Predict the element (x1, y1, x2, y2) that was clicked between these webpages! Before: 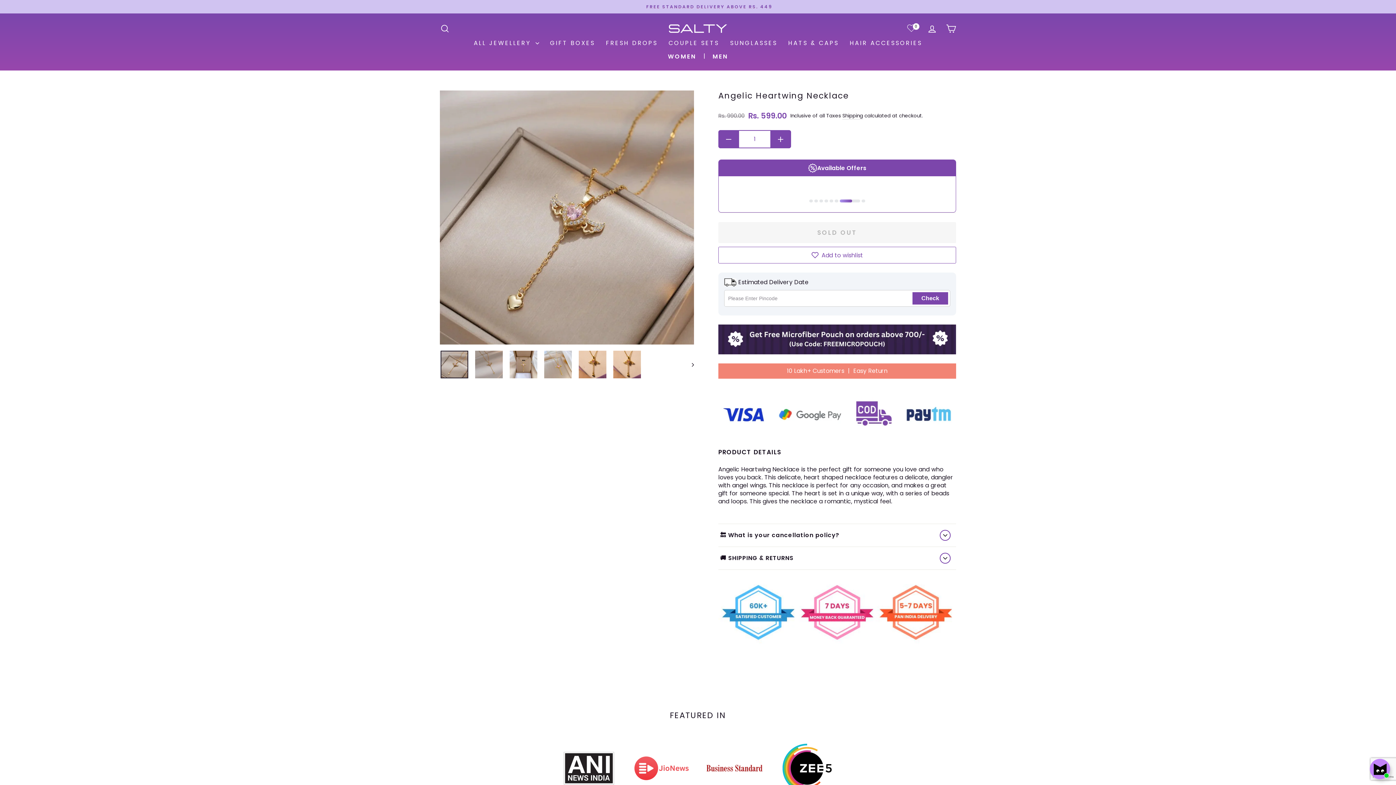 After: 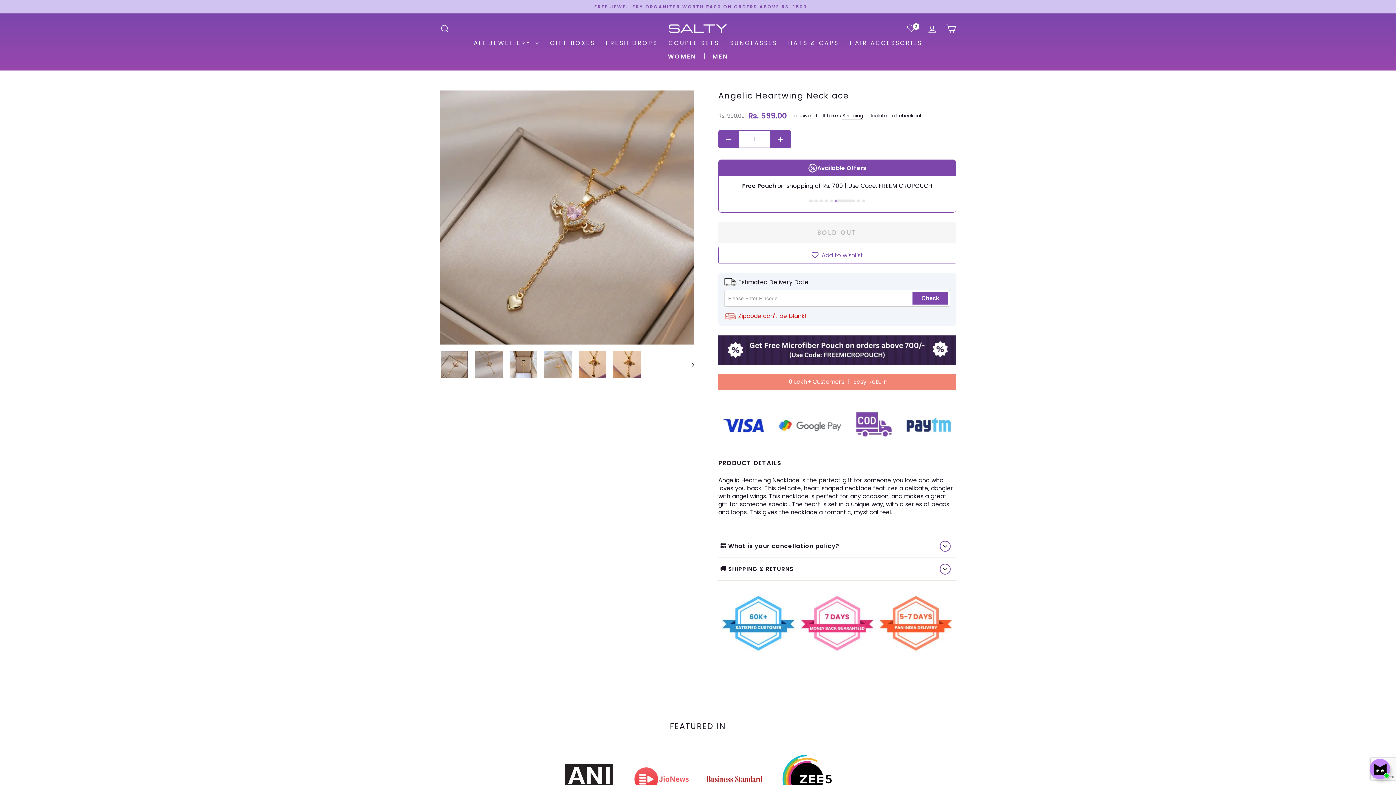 Action: bbox: (912, 292, 948, 304) label: Check